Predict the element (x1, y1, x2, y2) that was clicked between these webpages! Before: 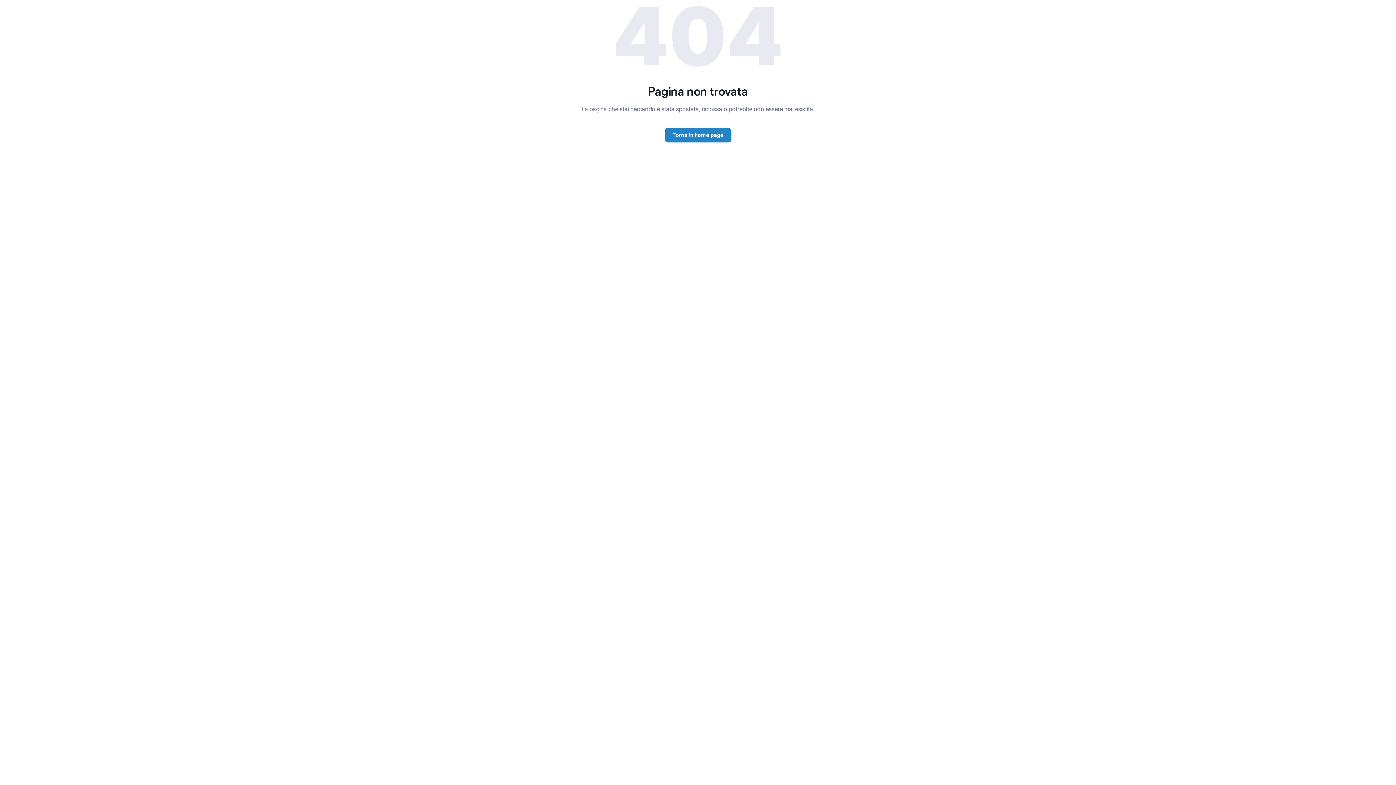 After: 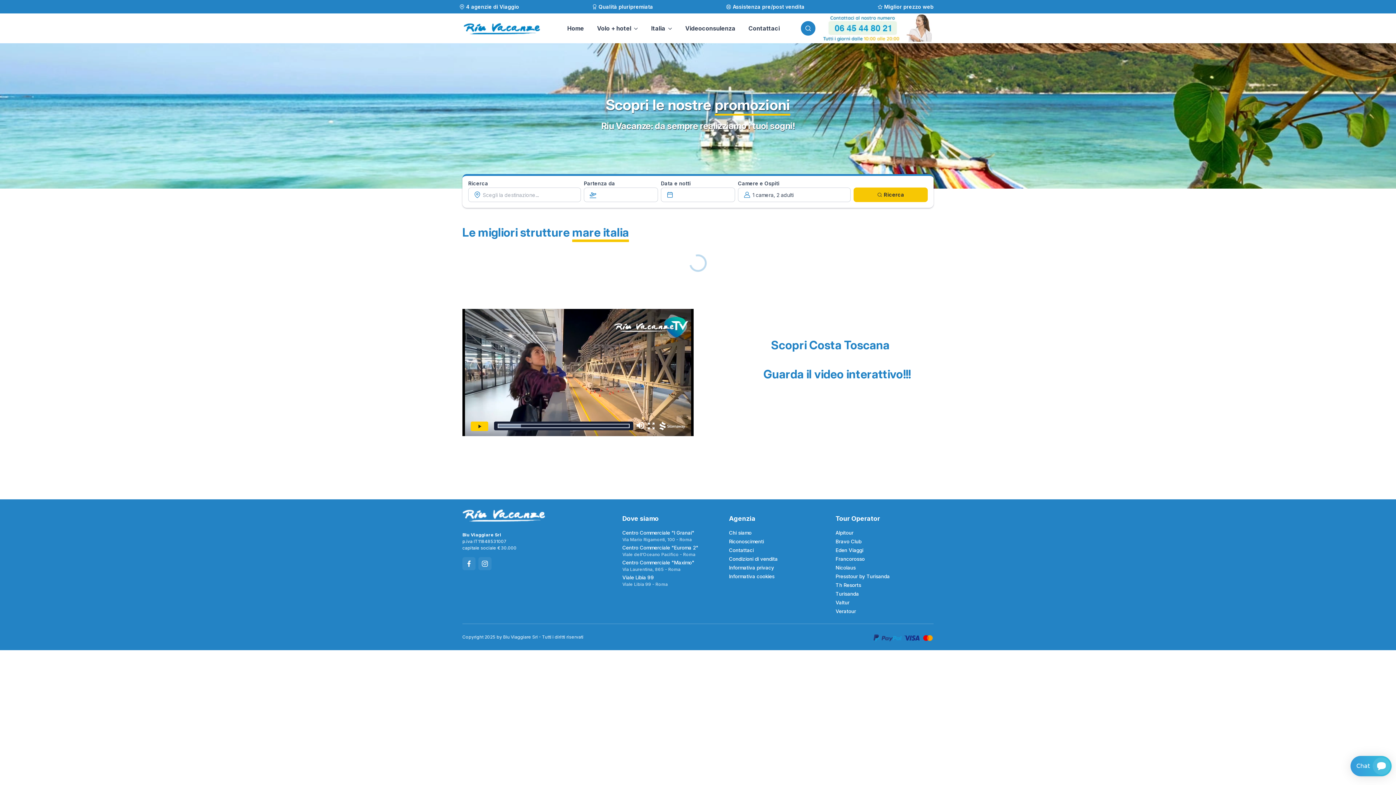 Action: bbox: (664, 128, 731, 142) label: Torna in home page